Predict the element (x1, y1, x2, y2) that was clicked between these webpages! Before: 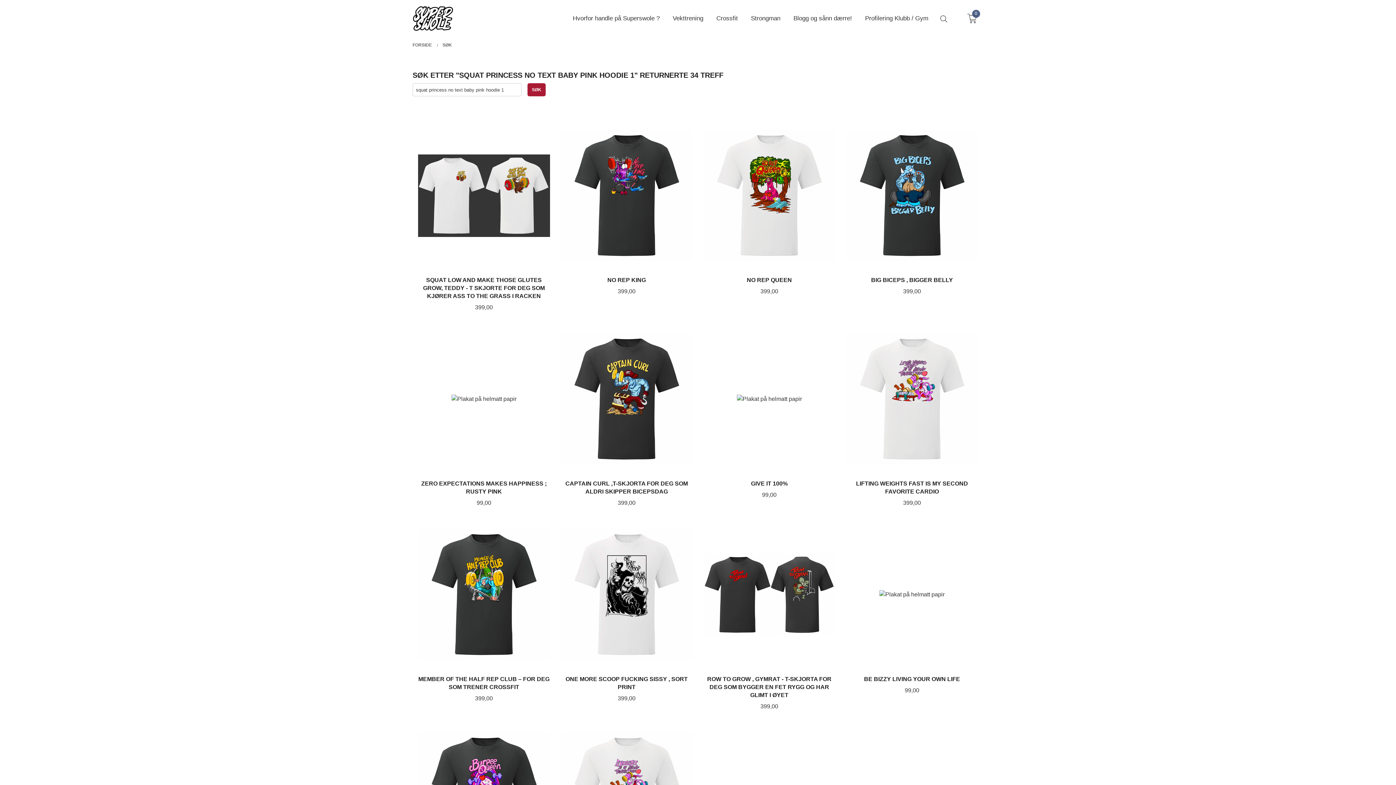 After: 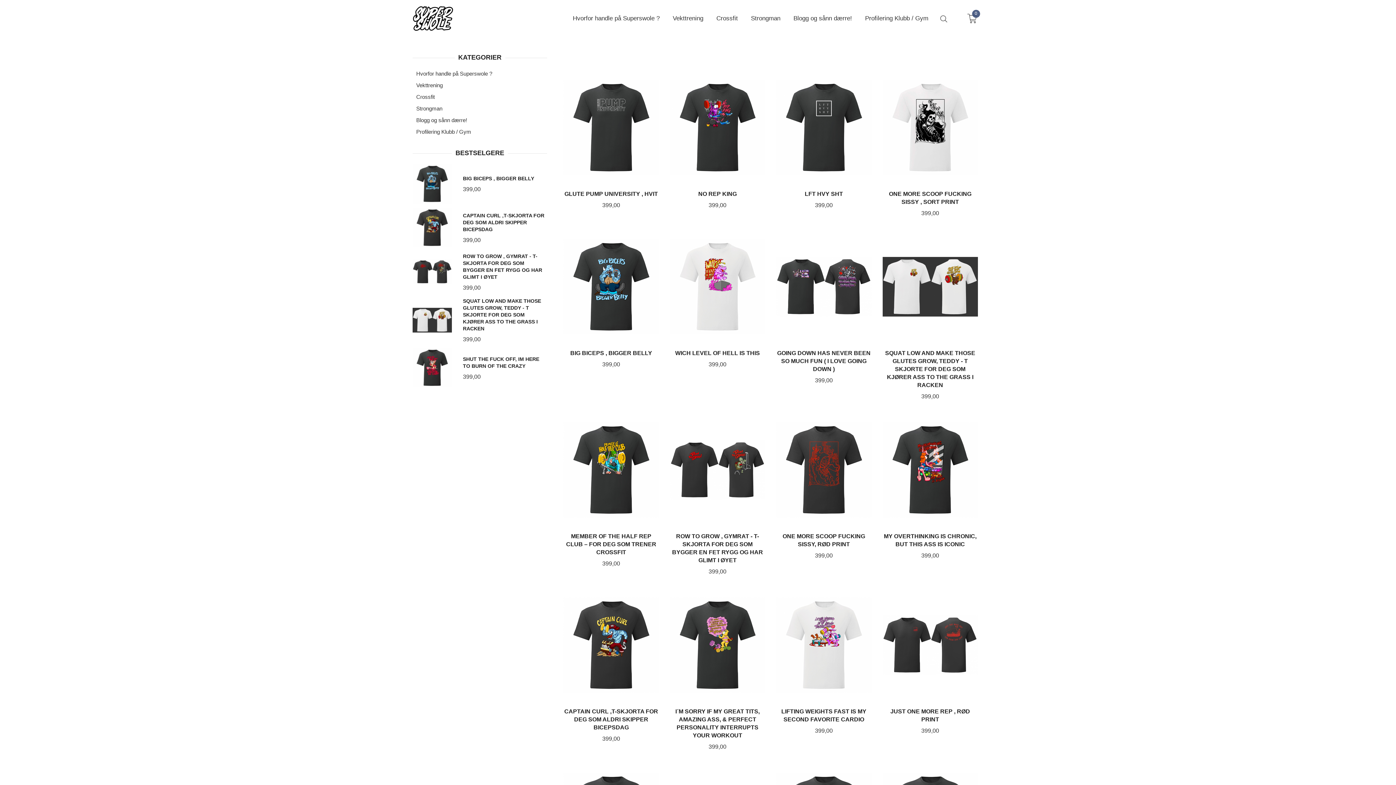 Action: bbox: (703, 322, 835, 507) label:  
GIVE IT 100%
Pris
99,00
LES MER